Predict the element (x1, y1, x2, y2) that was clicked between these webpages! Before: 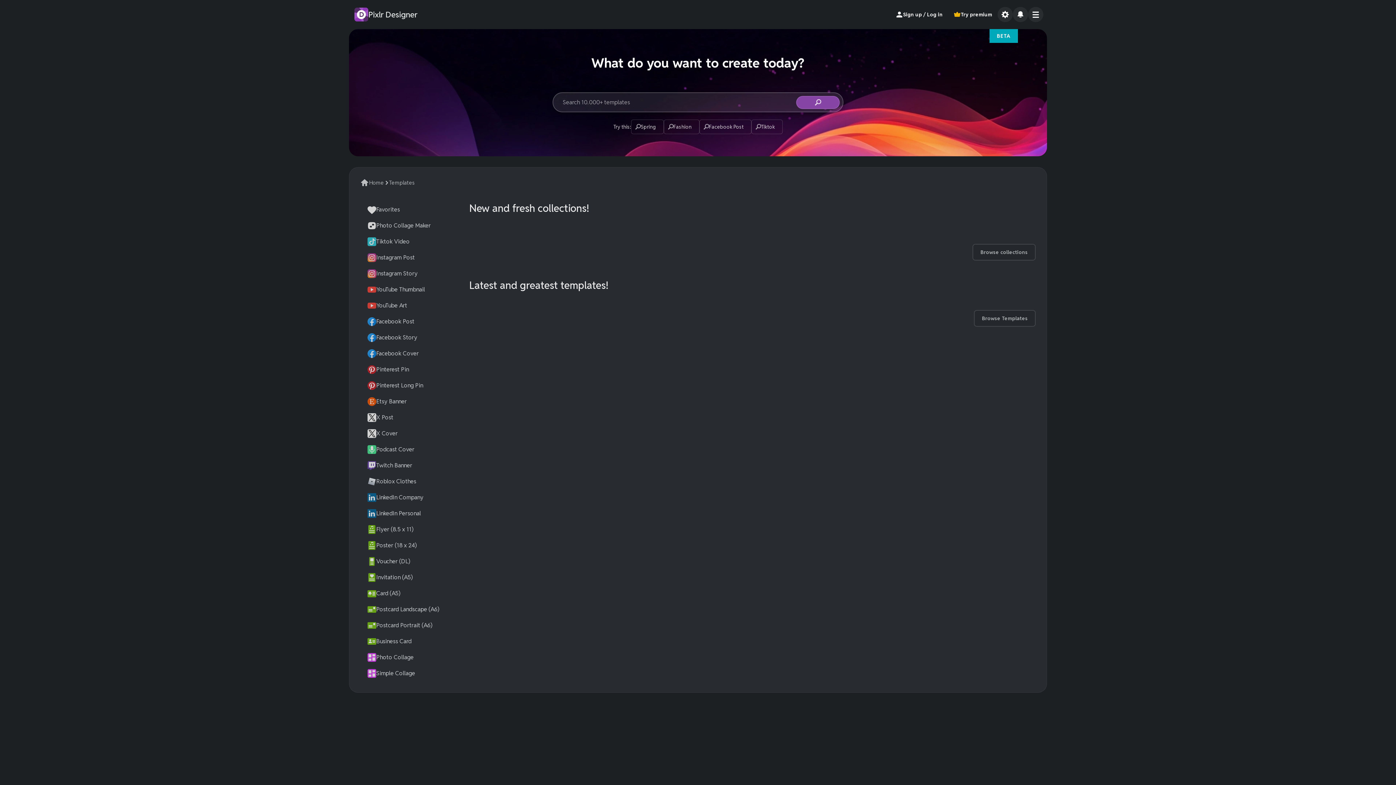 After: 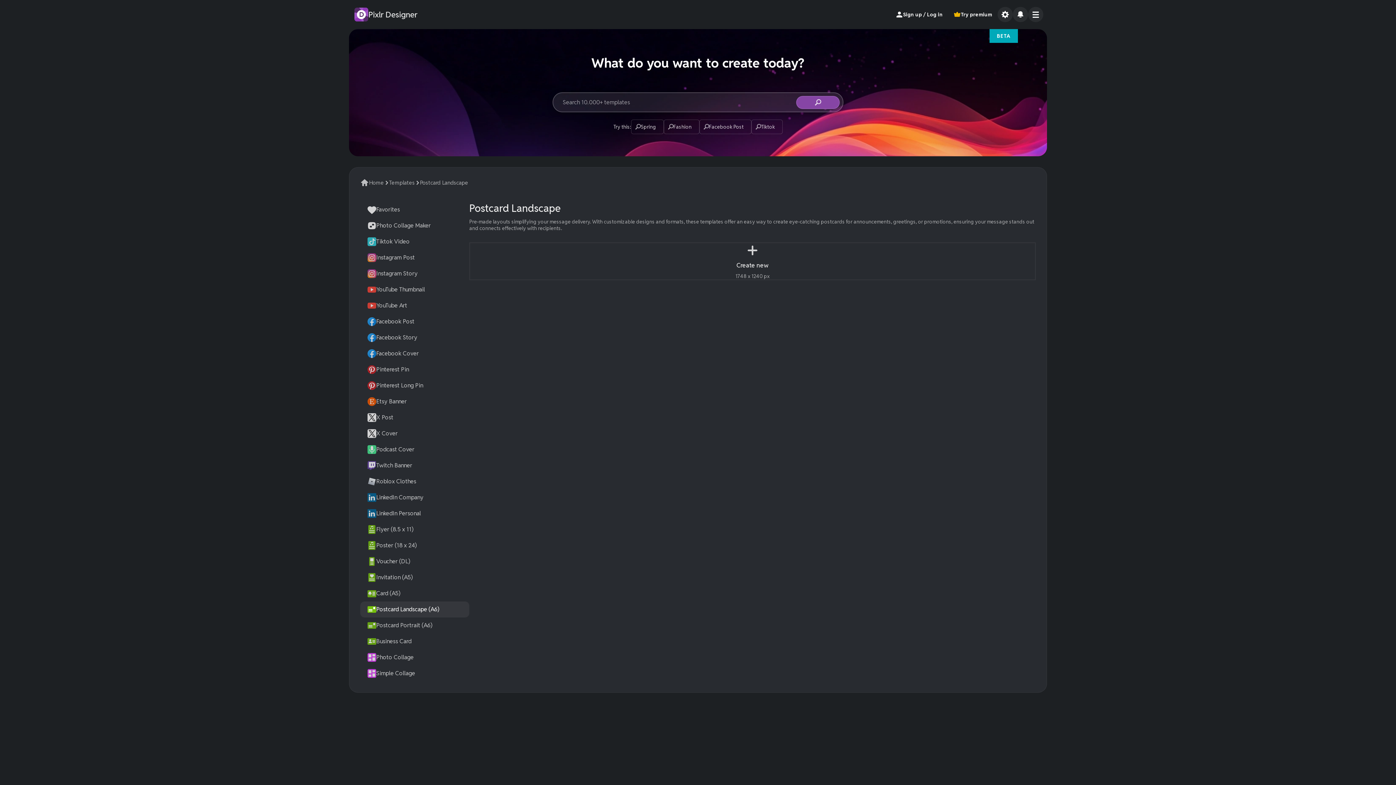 Action: label: Postcard Landscape (A6) bbox: (360, 601, 469, 617)